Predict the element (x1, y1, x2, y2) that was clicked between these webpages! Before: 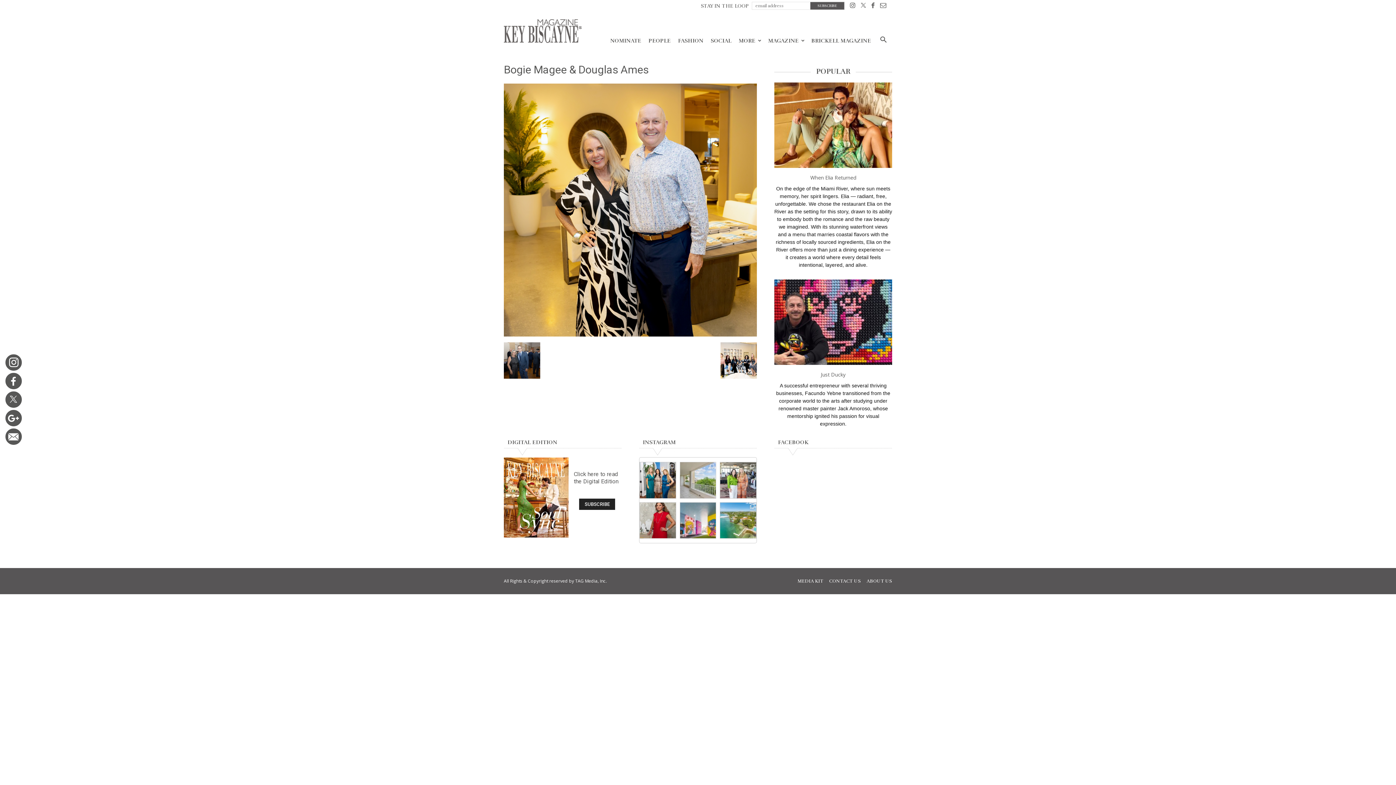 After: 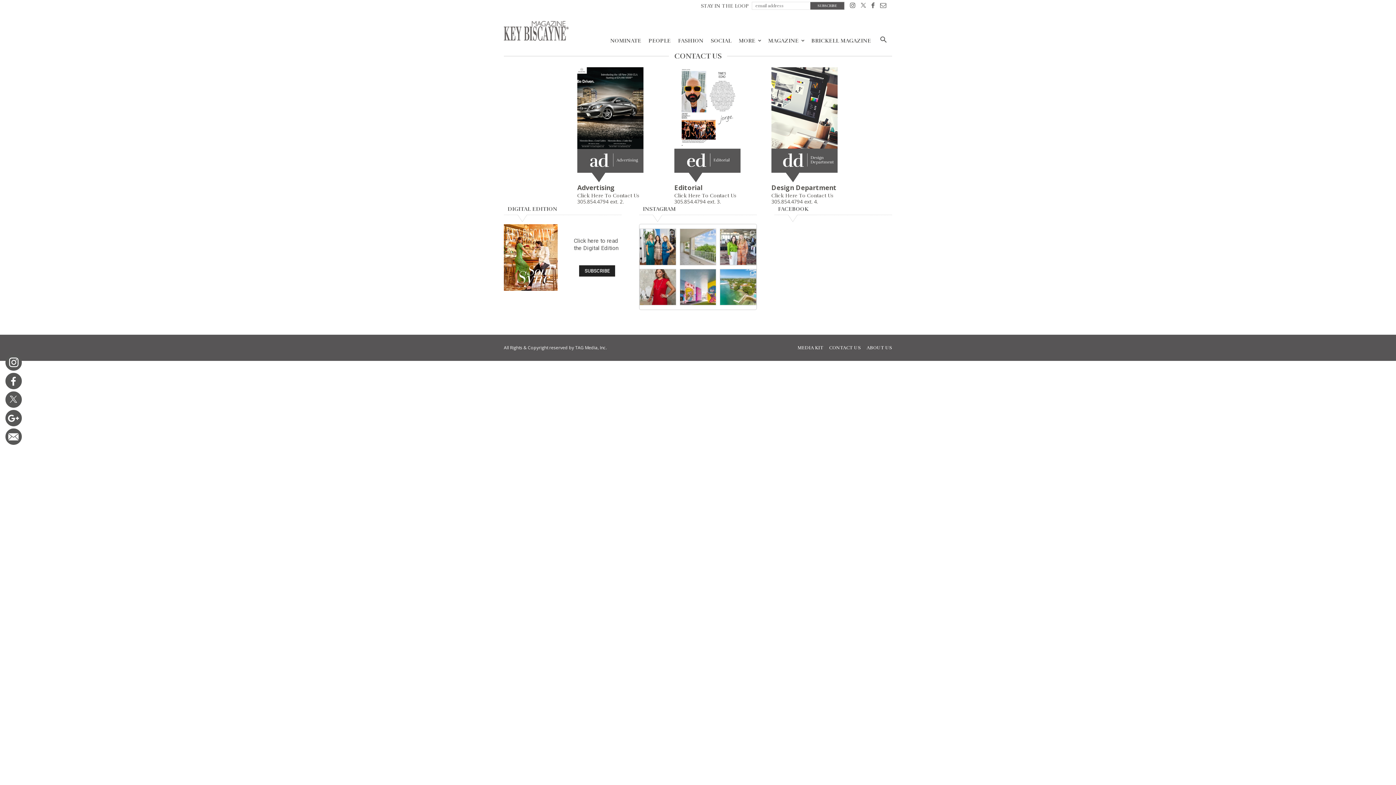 Action: label: CONTACT US bbox: (829, 578, 861, 584)